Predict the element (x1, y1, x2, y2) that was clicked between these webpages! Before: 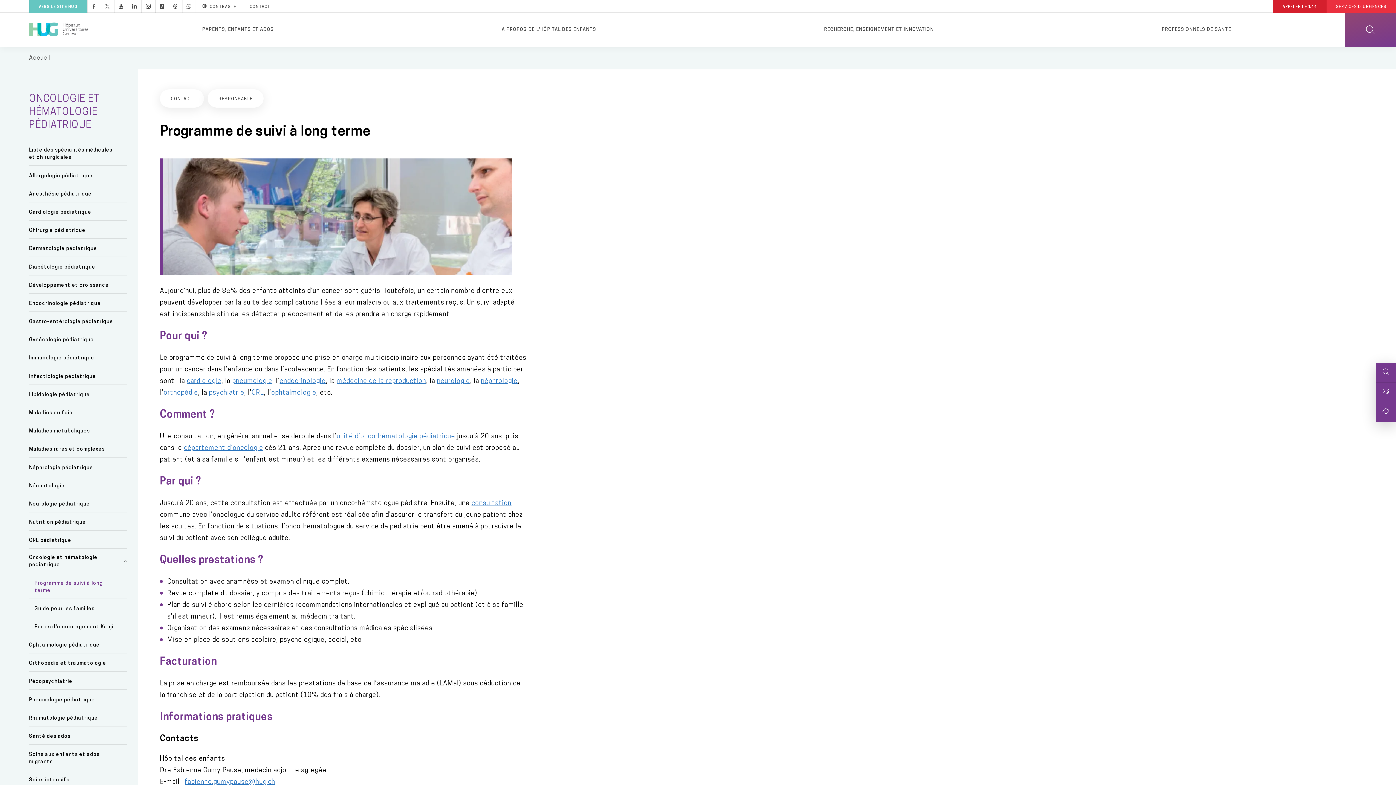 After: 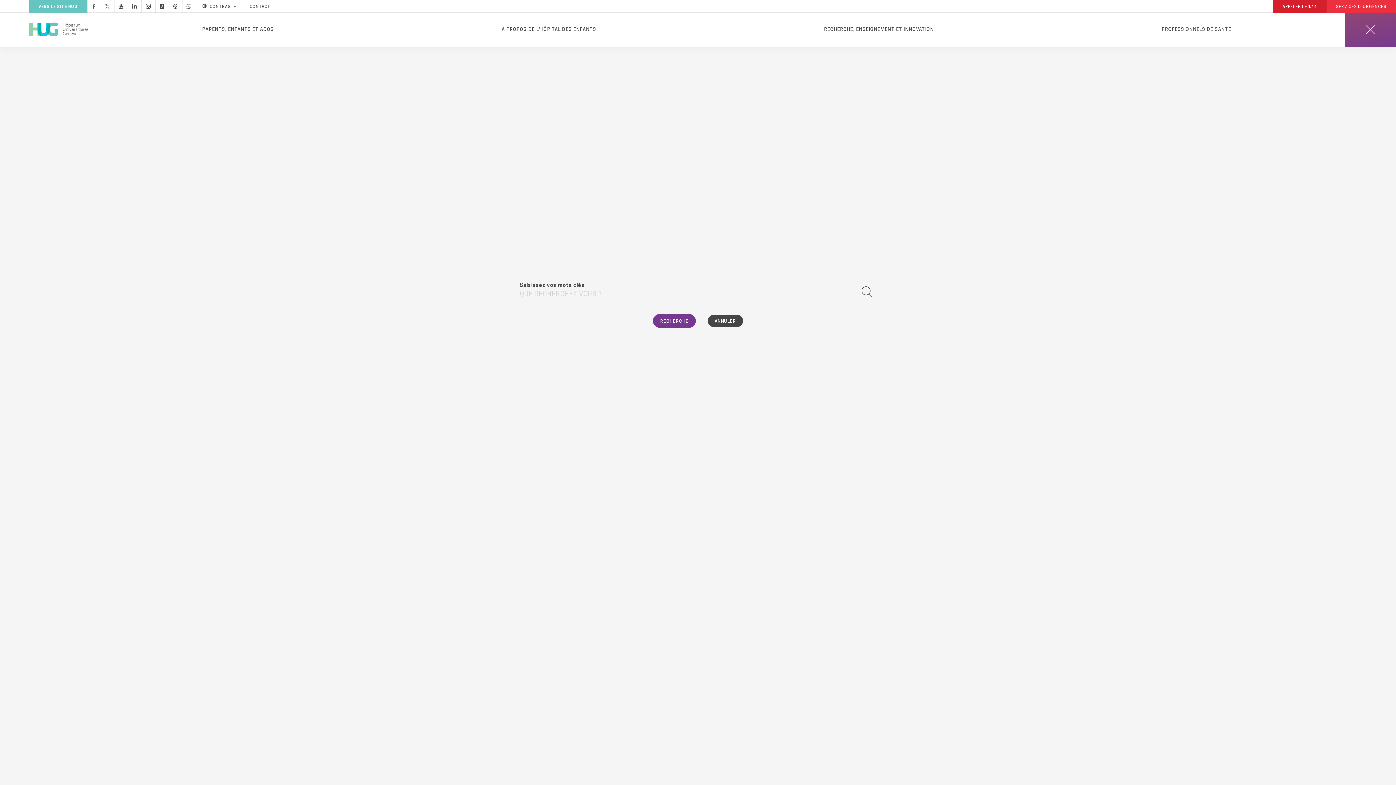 Action: bbox: (1376, 363, 1396, 382)